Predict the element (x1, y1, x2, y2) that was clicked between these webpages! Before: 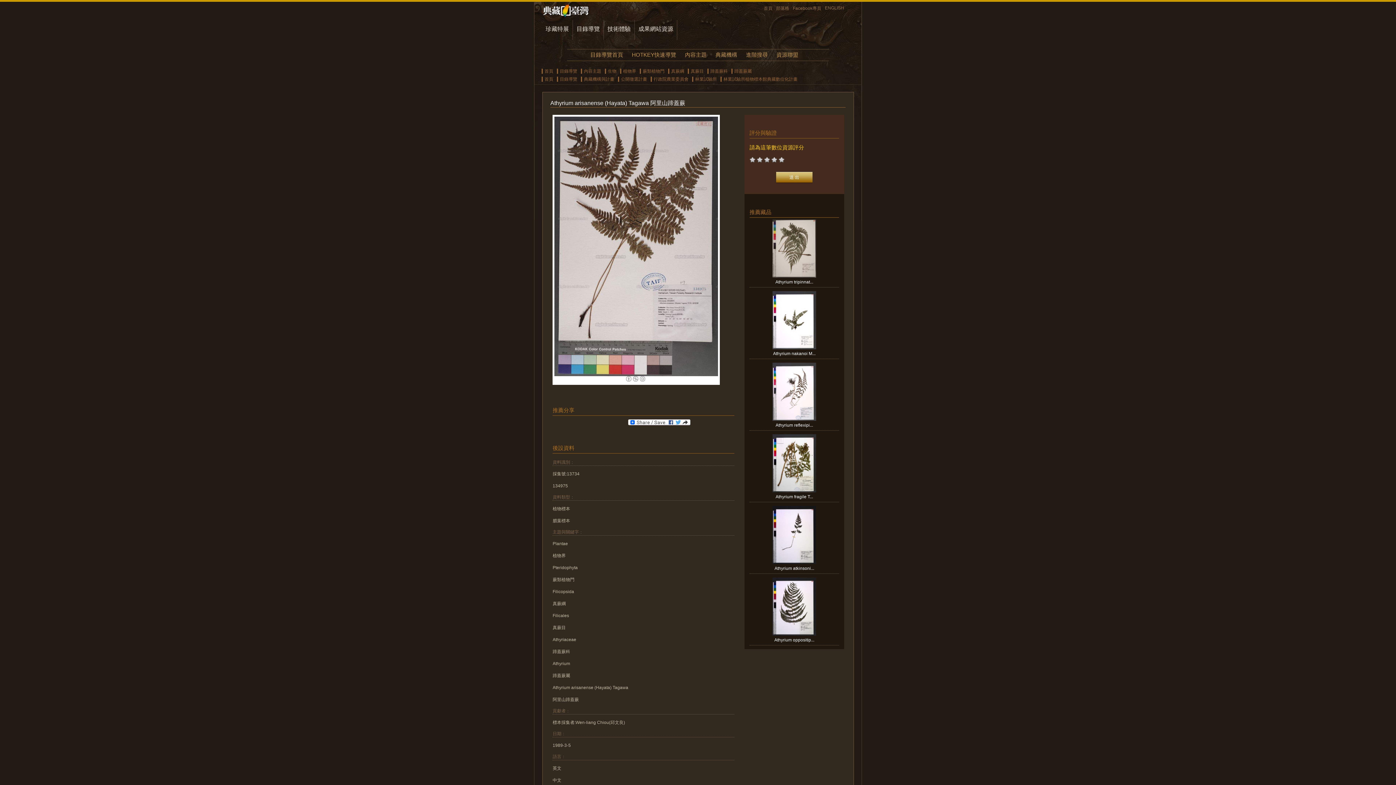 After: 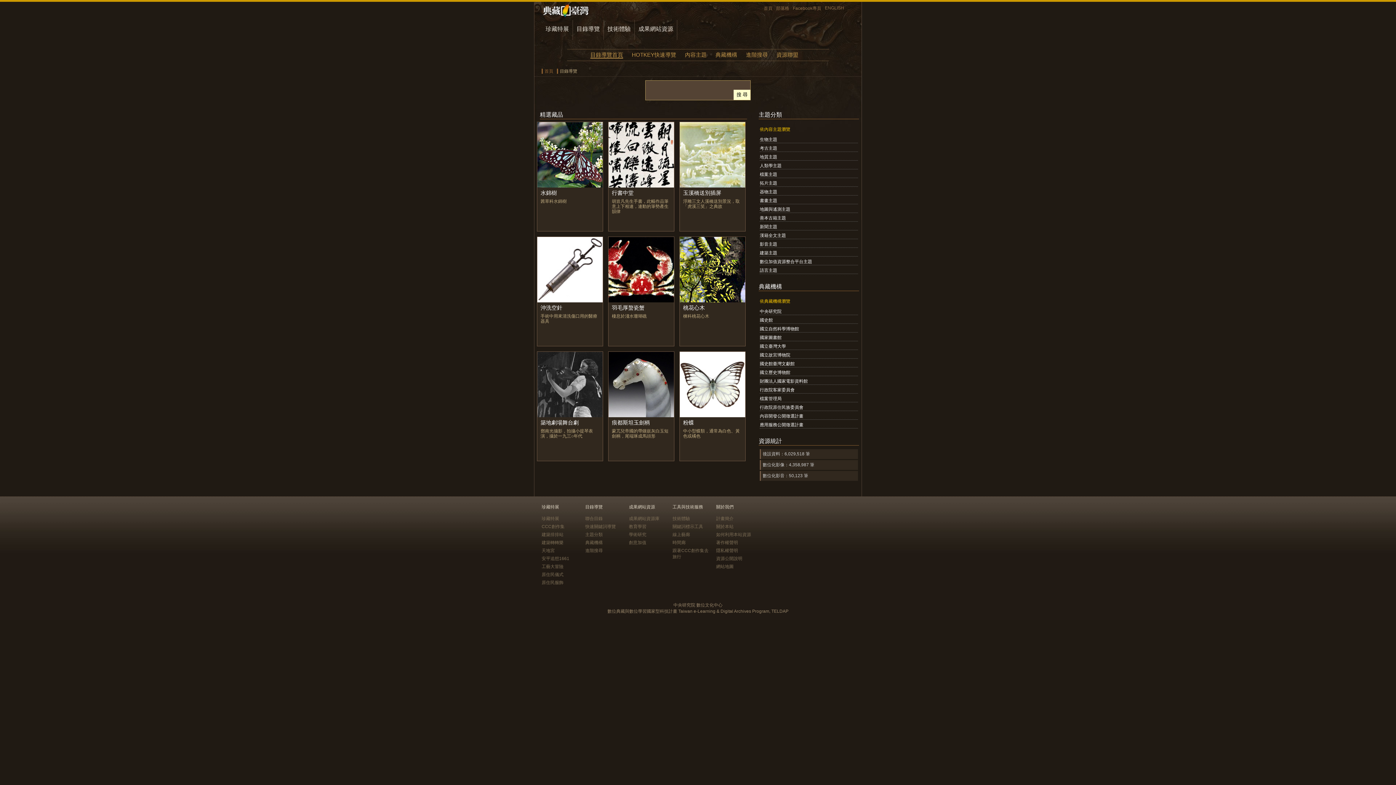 Action: bbox: (560, 68, 577, 73) label: 目錄導覽